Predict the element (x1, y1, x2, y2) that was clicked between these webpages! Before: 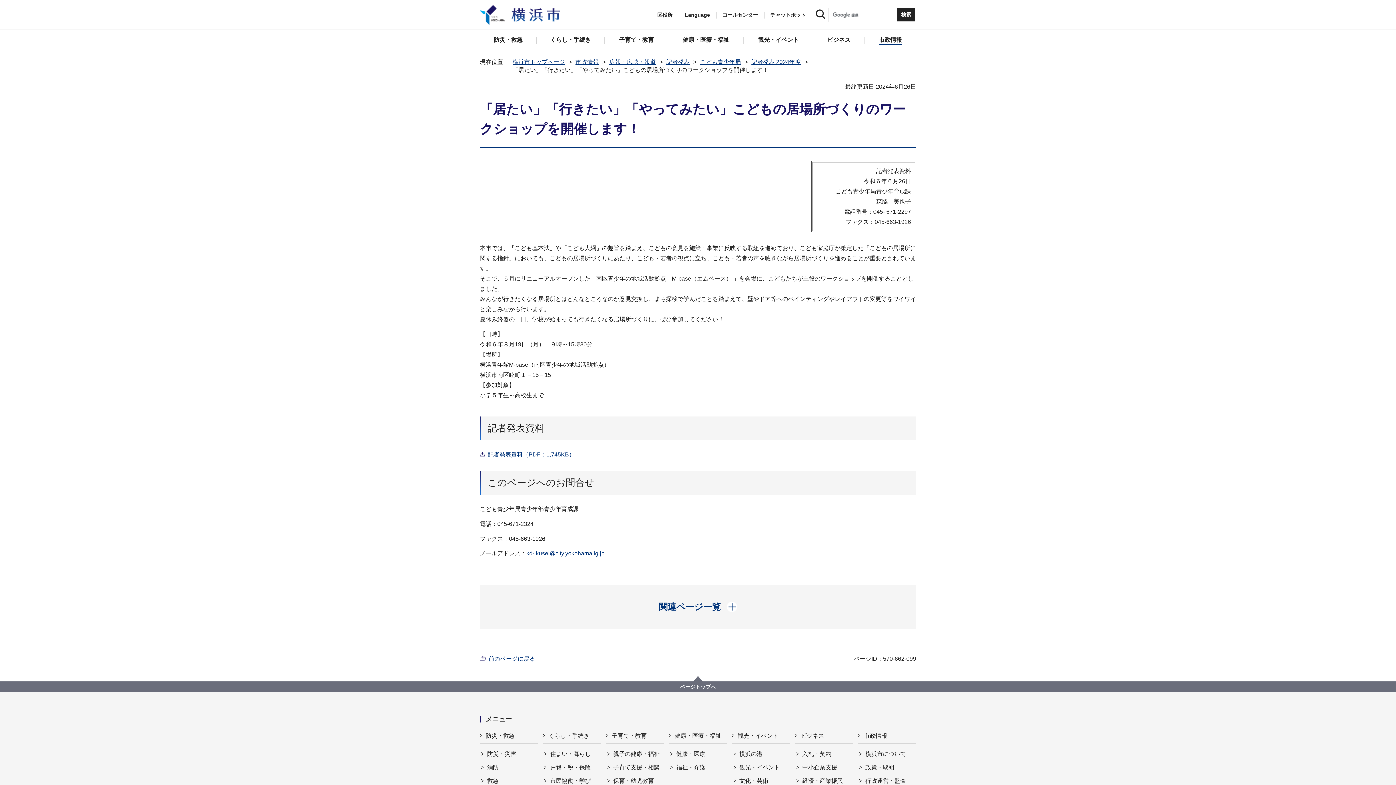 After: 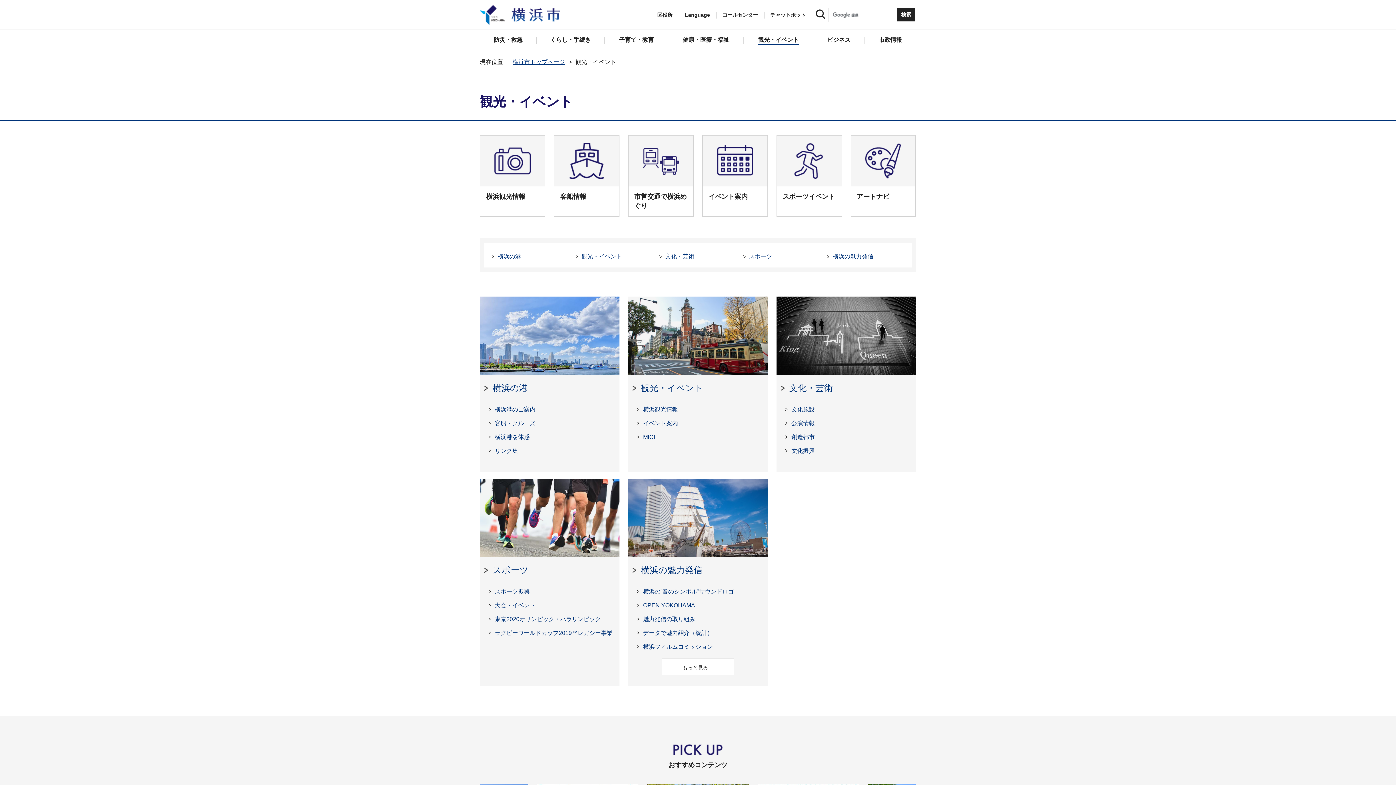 Action: bbox: (732, 731, 790, 740) label: 観光・イベント